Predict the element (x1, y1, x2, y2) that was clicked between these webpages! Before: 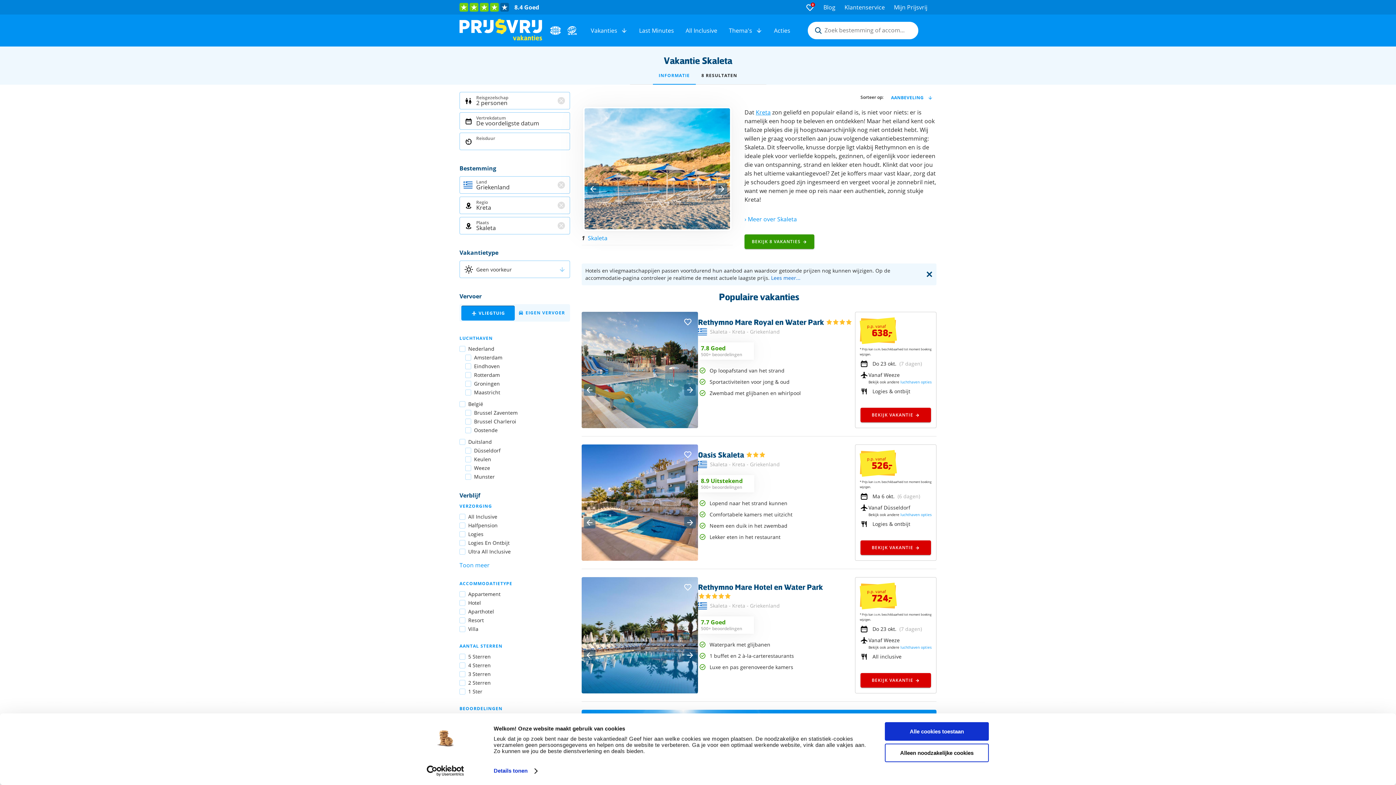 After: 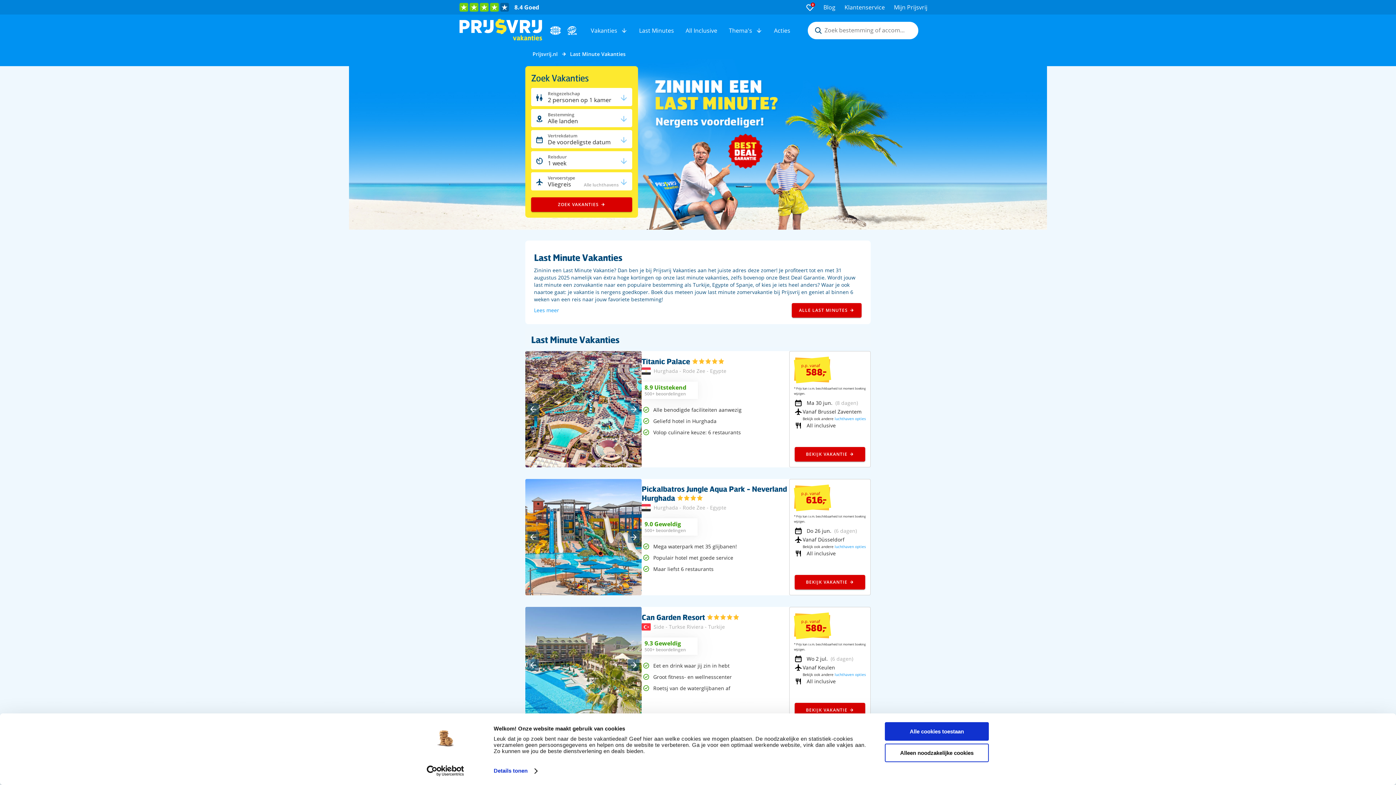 Action: label: Last Minutes bbox: (639, 26, 674, 34)